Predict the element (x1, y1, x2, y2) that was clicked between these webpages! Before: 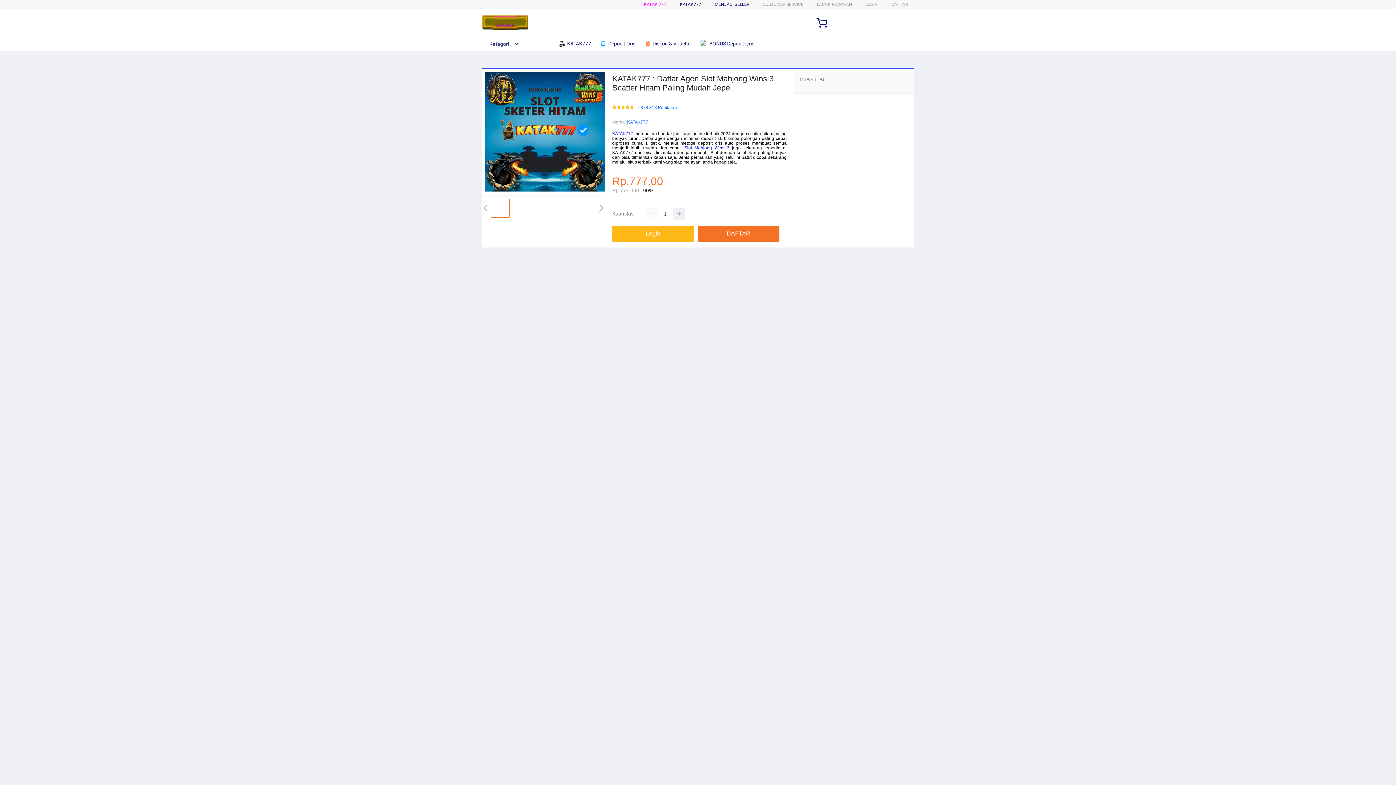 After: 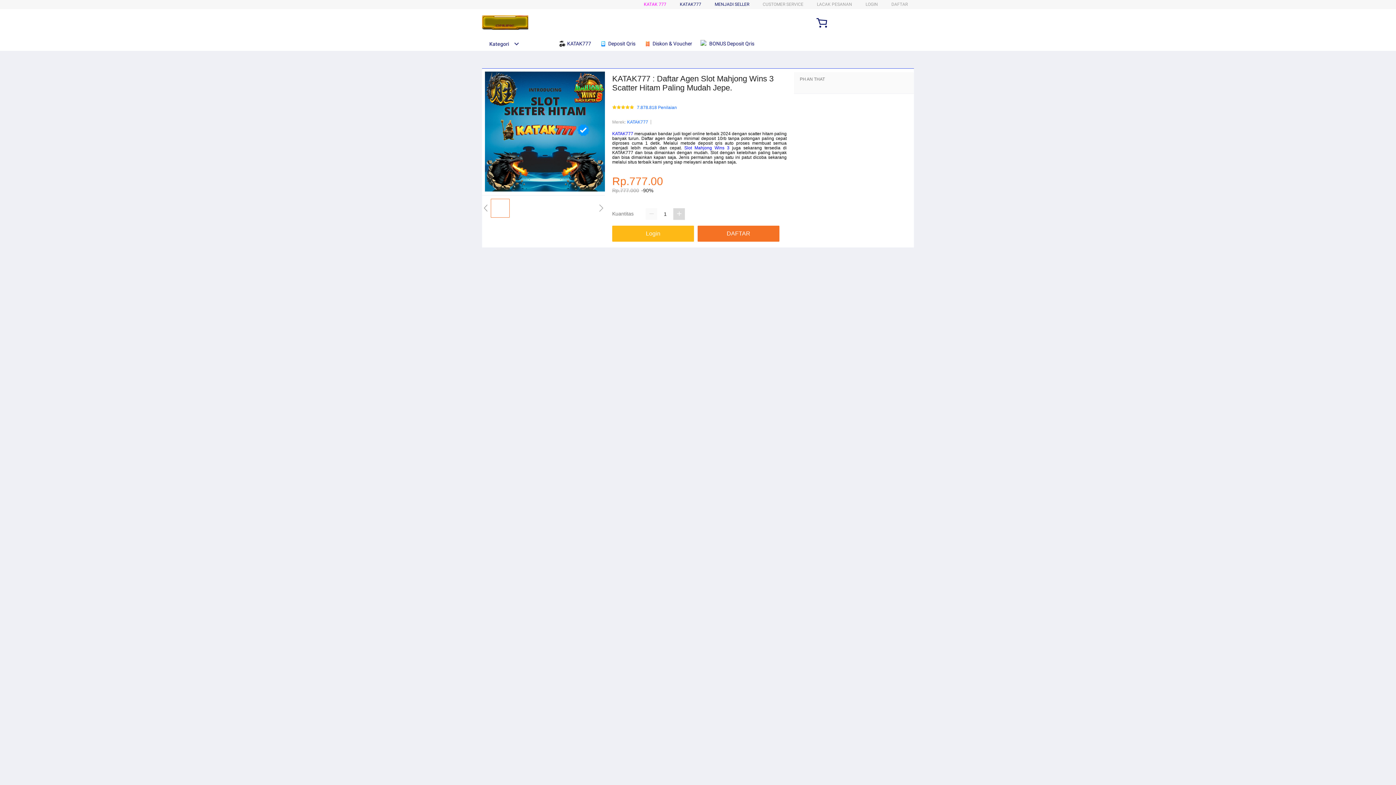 Action: bbox: (673, 208, 685, 220)